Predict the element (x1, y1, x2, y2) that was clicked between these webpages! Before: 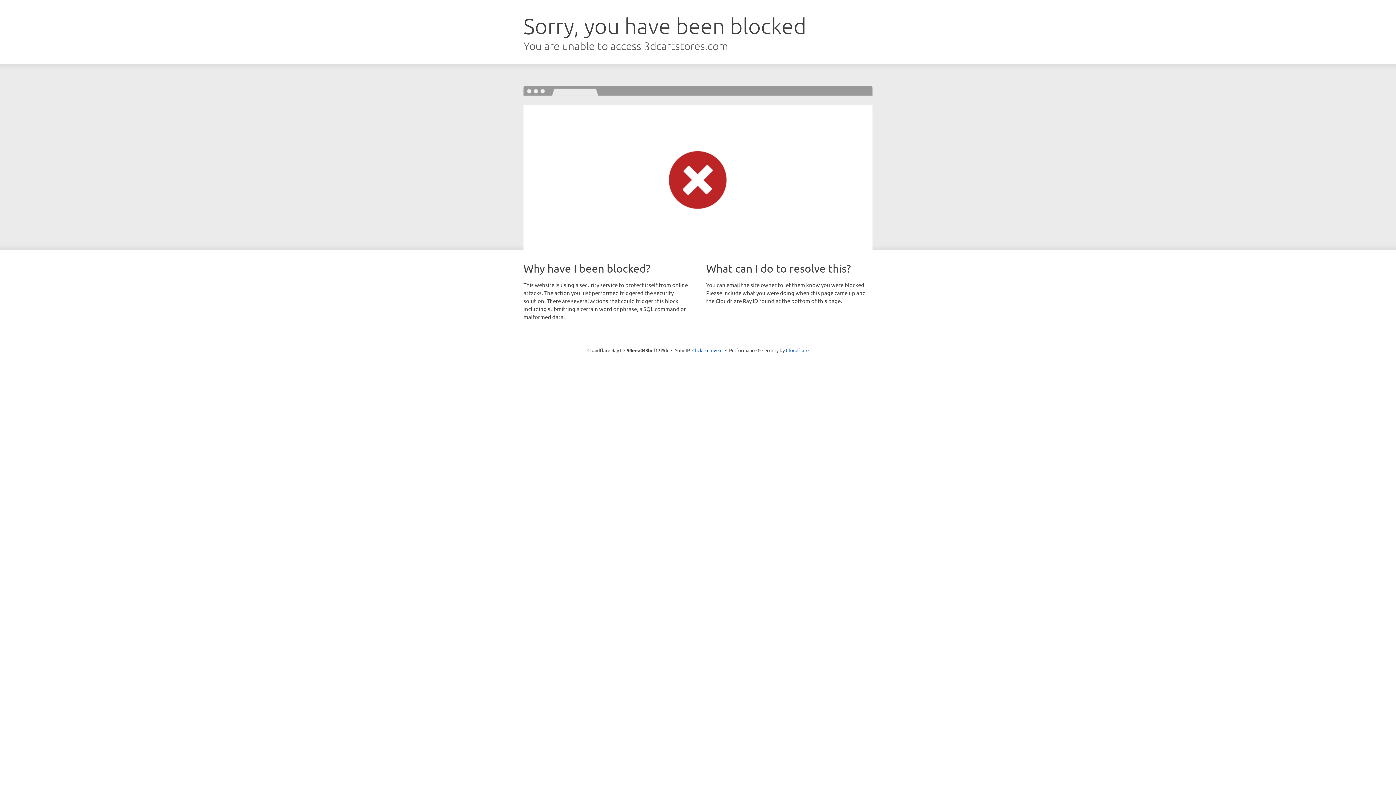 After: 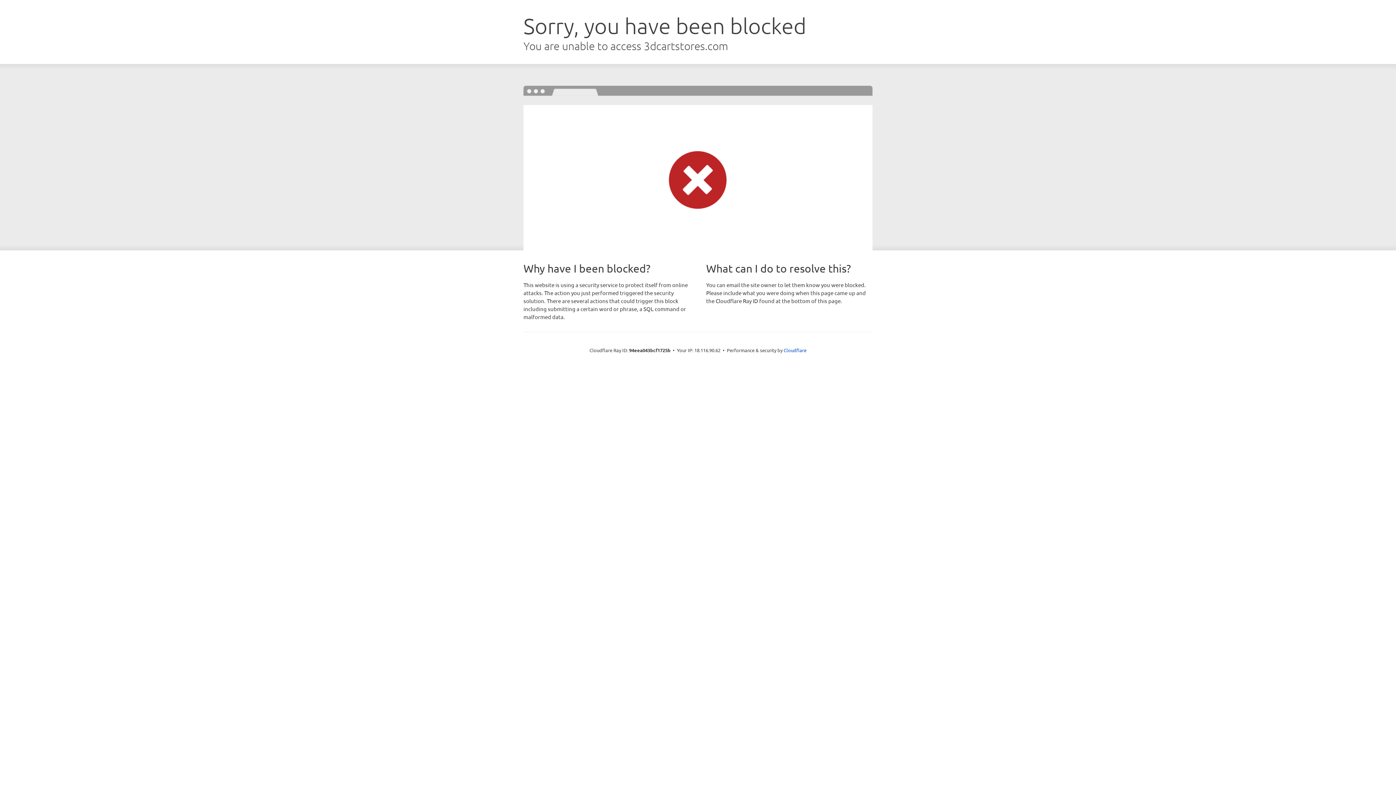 Action: label: Click to reveal bbox: (692, 346, 722, 353)